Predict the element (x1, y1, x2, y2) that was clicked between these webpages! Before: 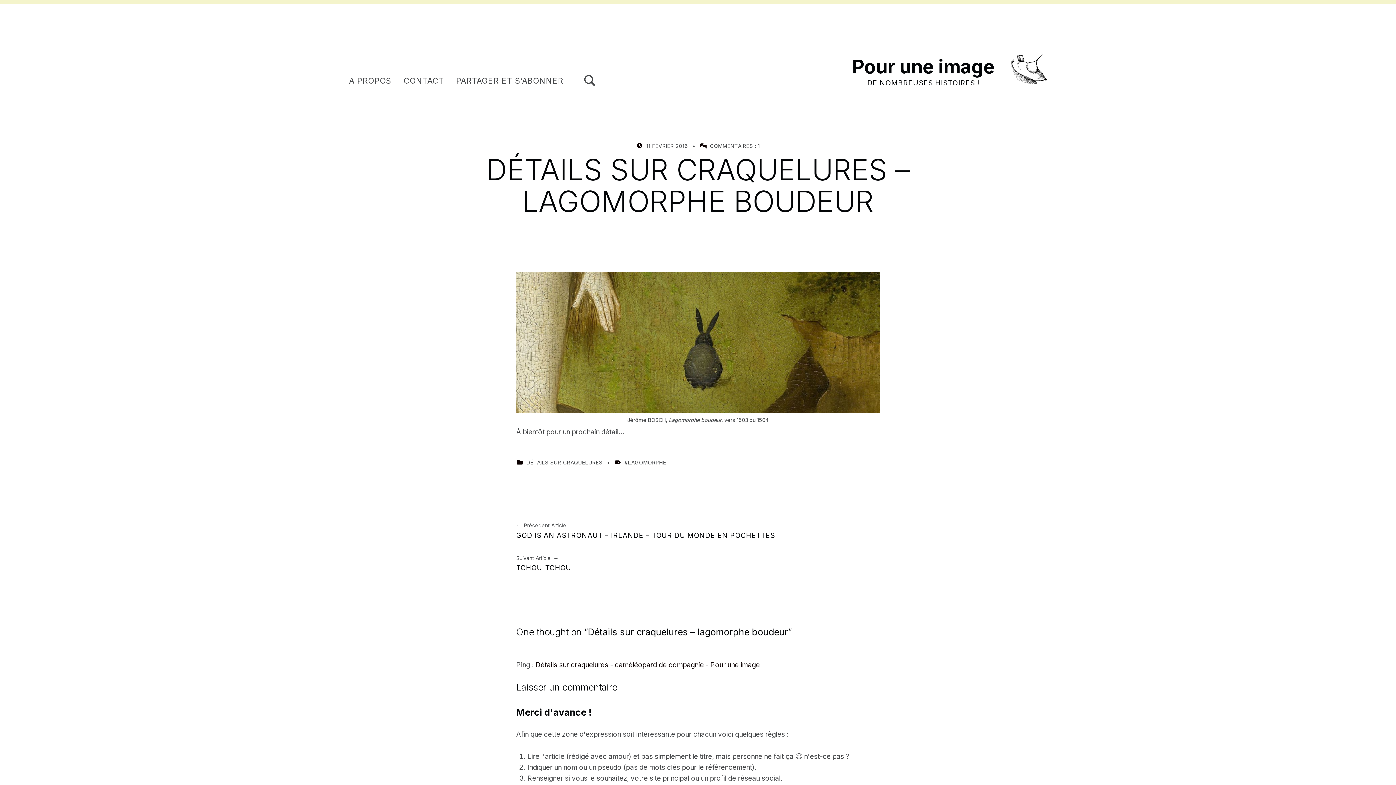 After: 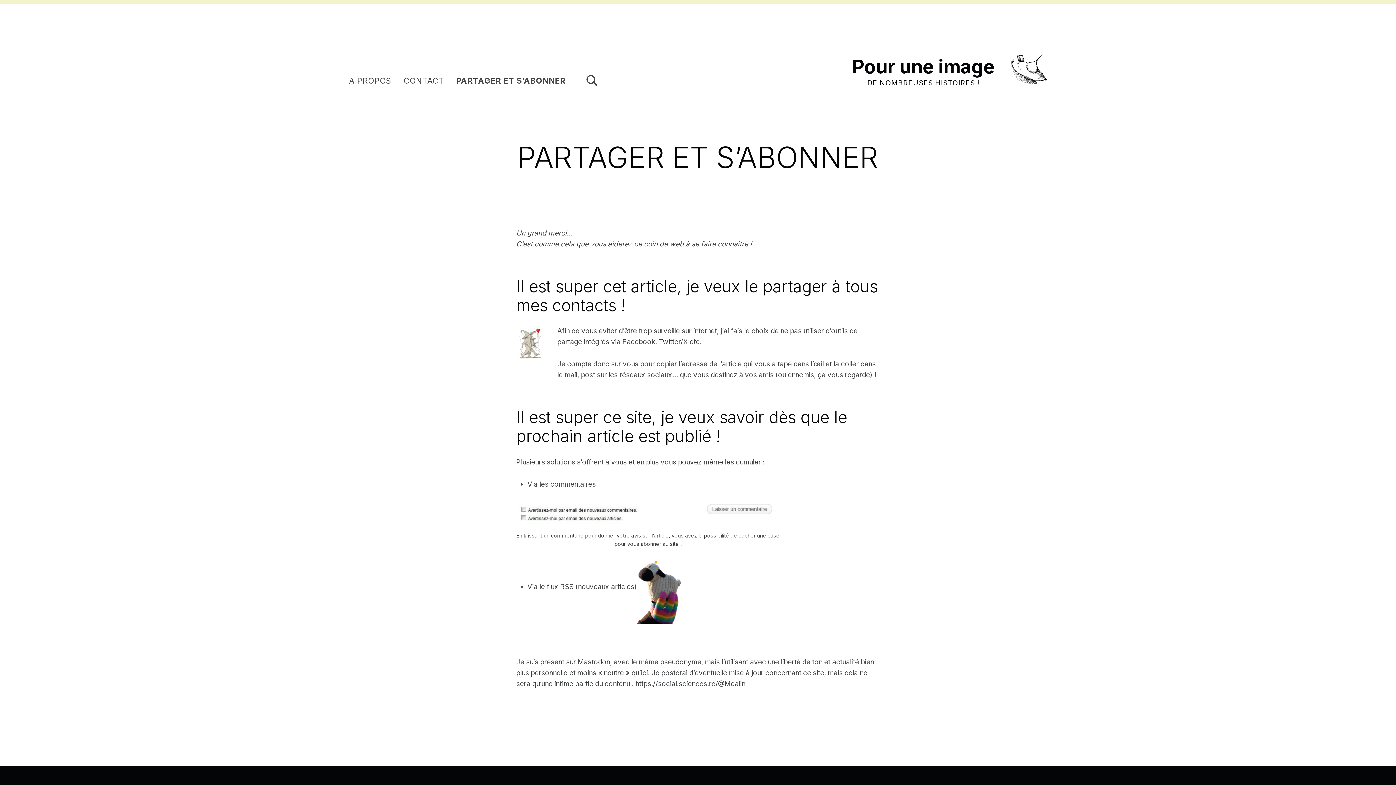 Action: bbox: (456, 72, 563, 89) label: PARTAGER ET S’ABONNER